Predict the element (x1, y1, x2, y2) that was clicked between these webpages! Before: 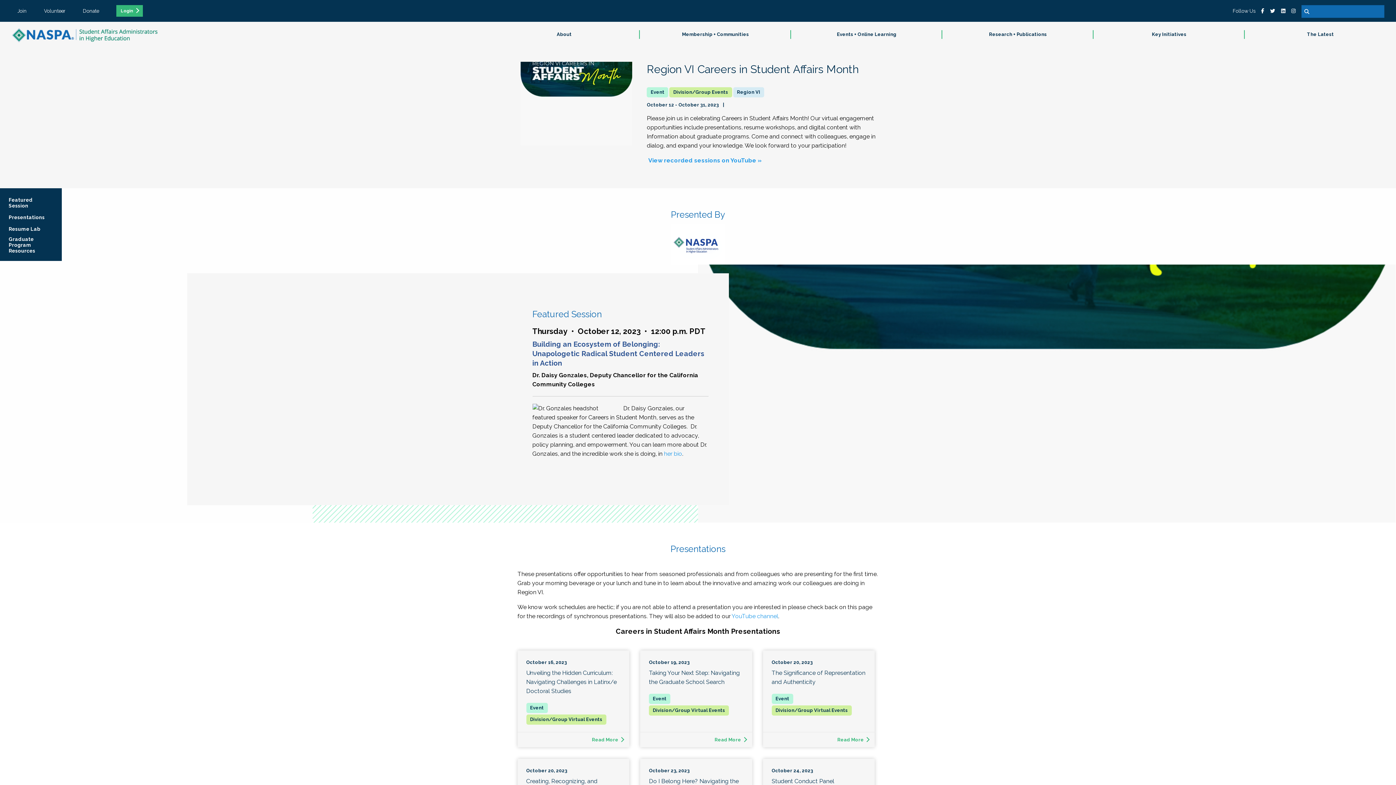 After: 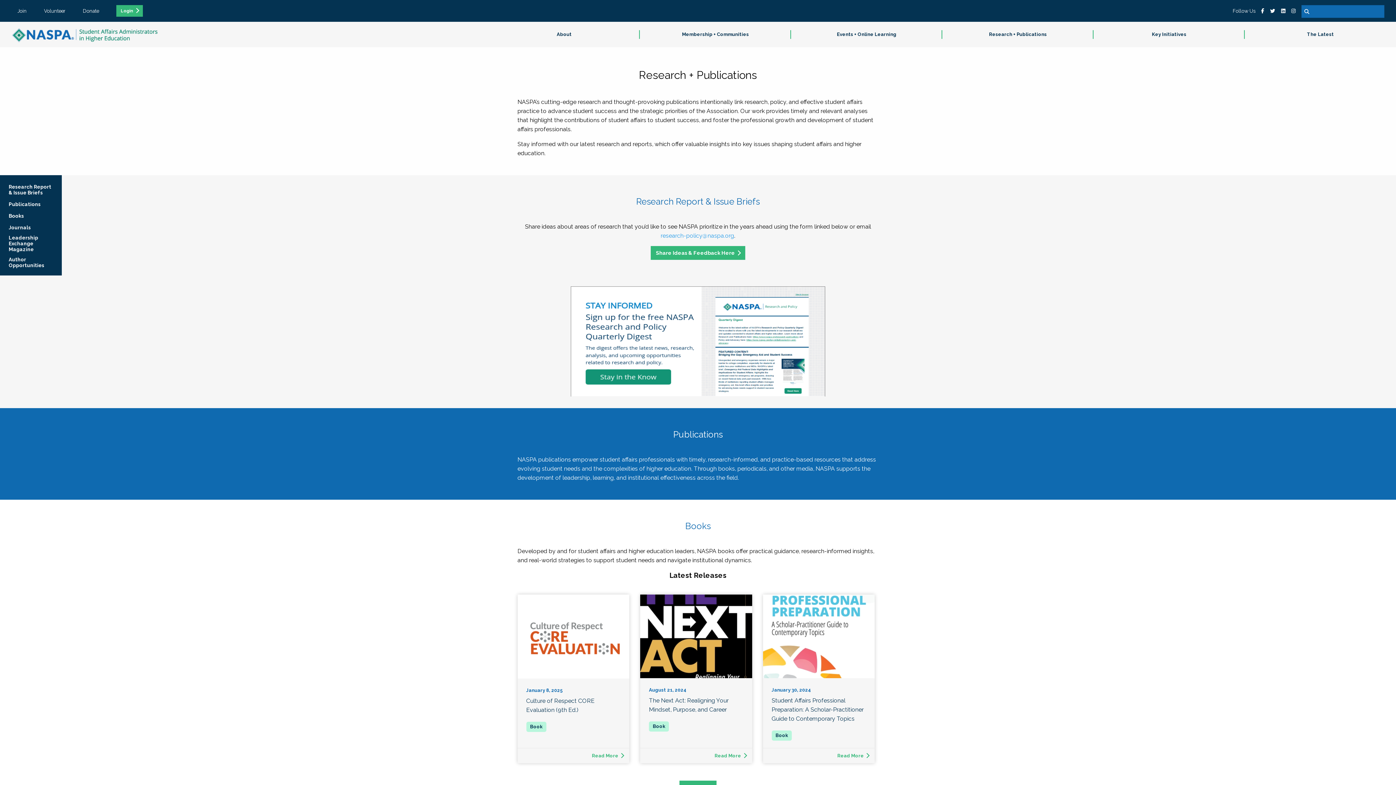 Action: bbox: (942, 21, 1093, 47) label: Research + Publications